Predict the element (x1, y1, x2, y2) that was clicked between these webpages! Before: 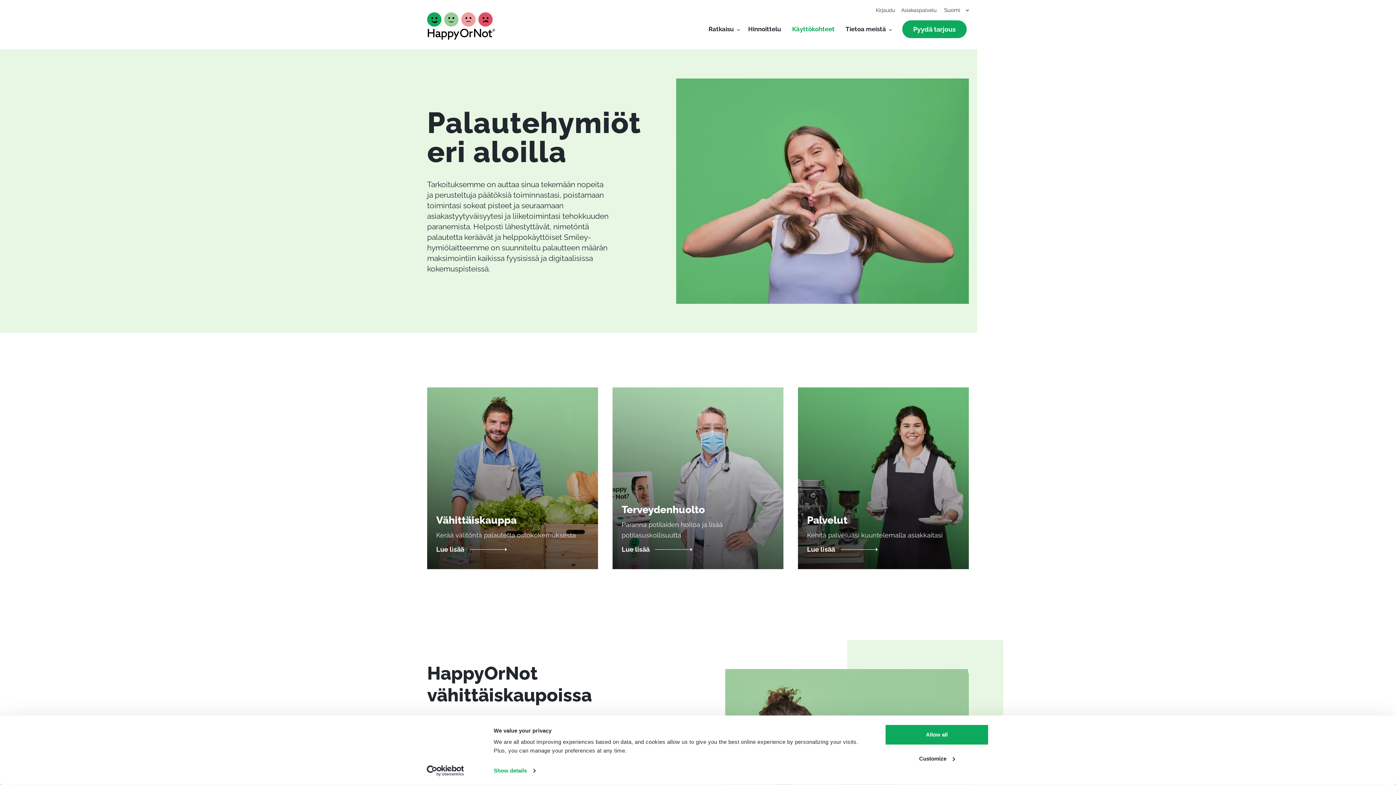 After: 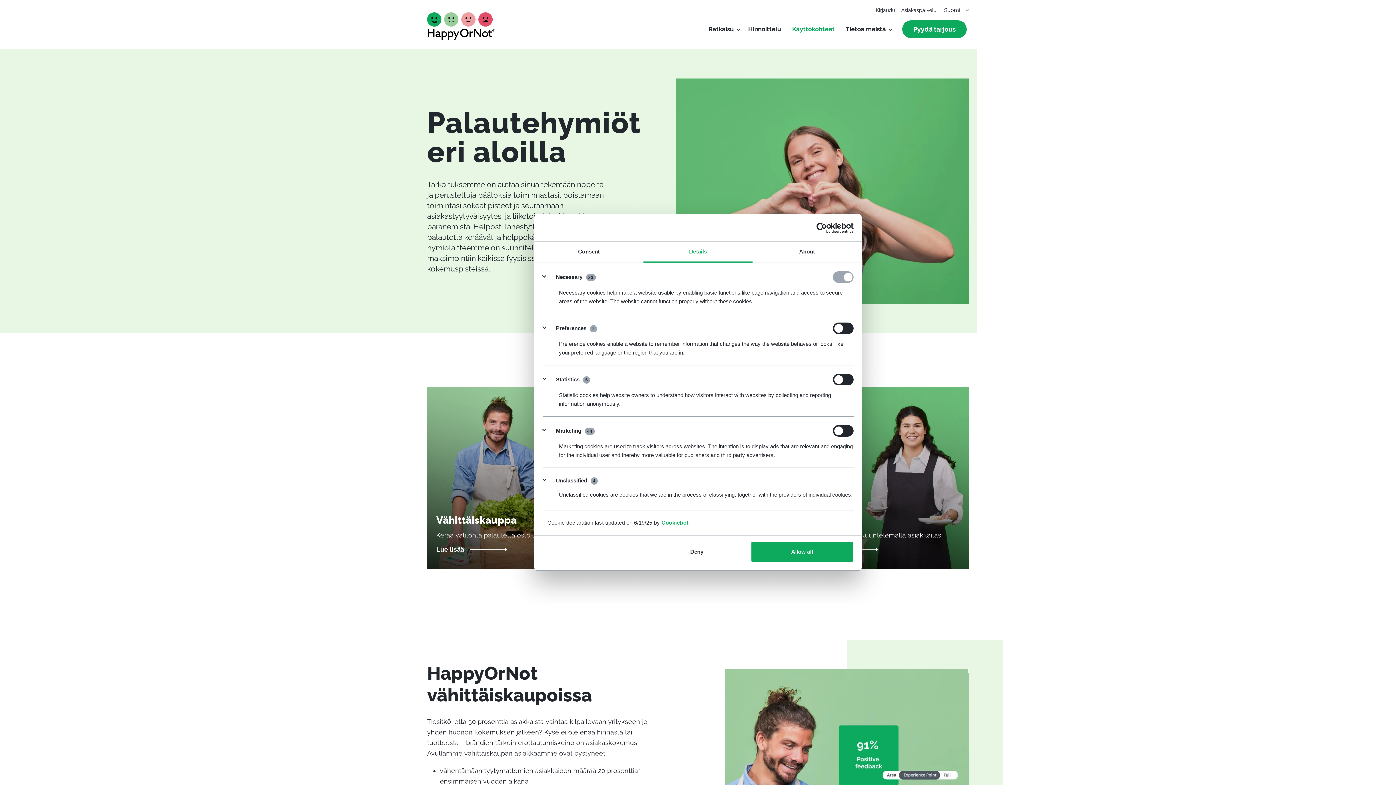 Action: label: Show details bbox: (493, 765, 535, 776)